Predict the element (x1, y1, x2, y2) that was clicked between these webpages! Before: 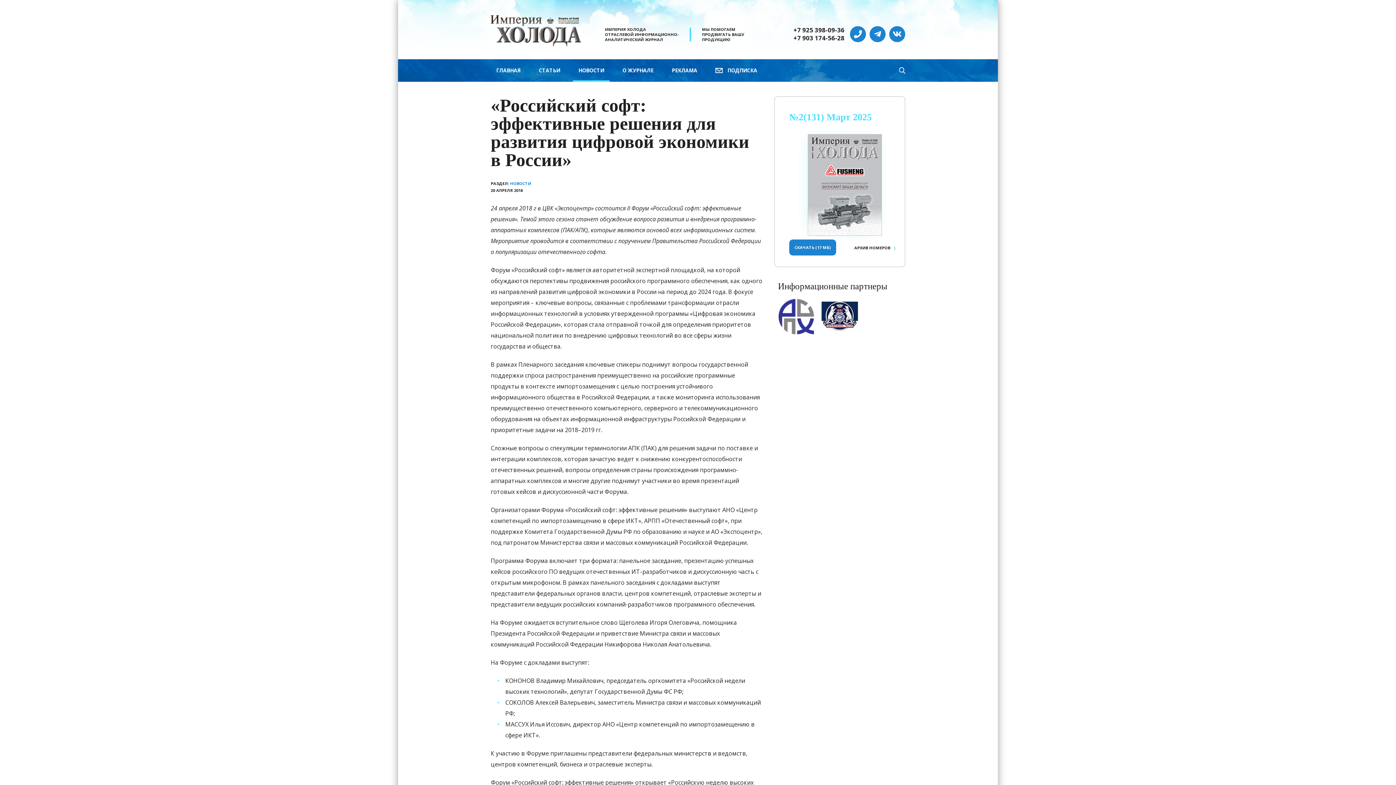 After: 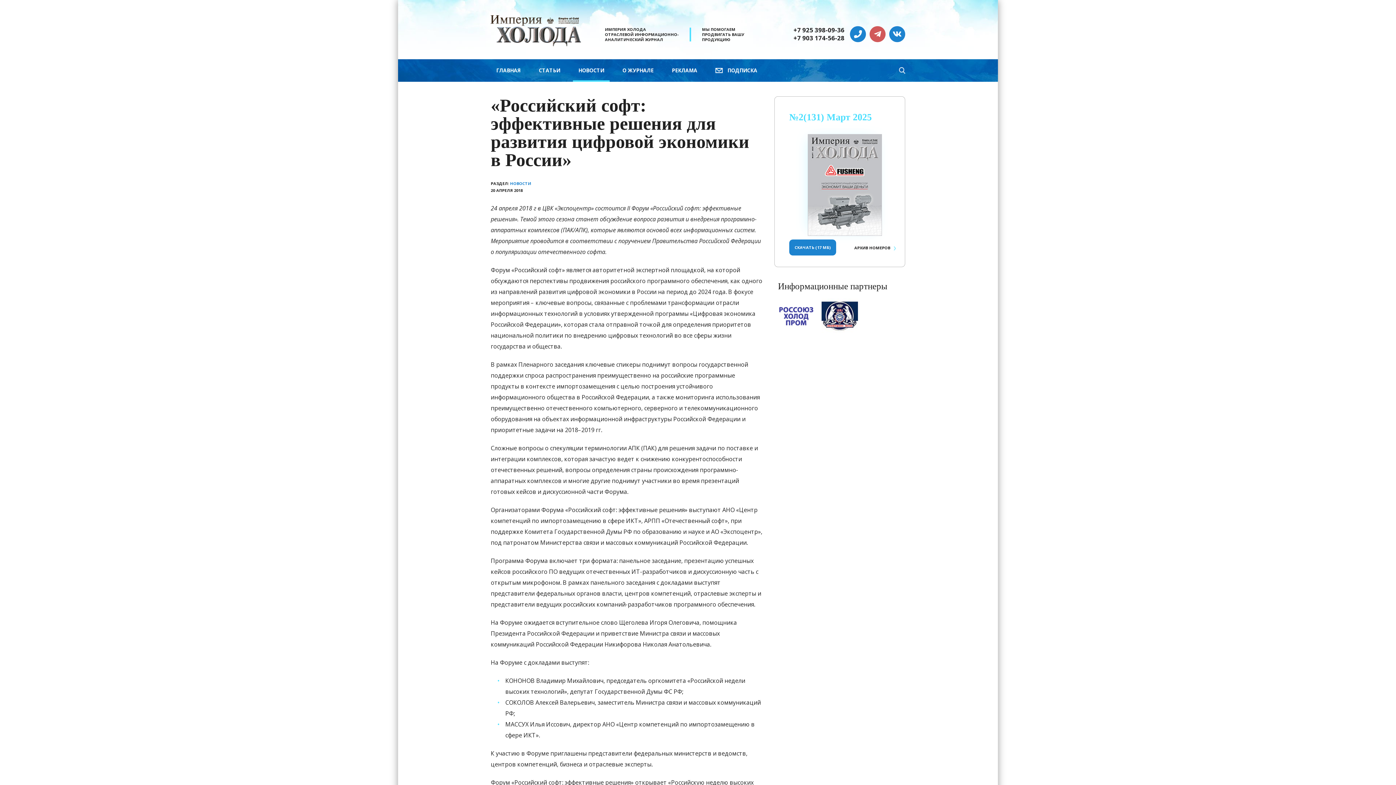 Action: bbox: (869, 26, 885, 42)